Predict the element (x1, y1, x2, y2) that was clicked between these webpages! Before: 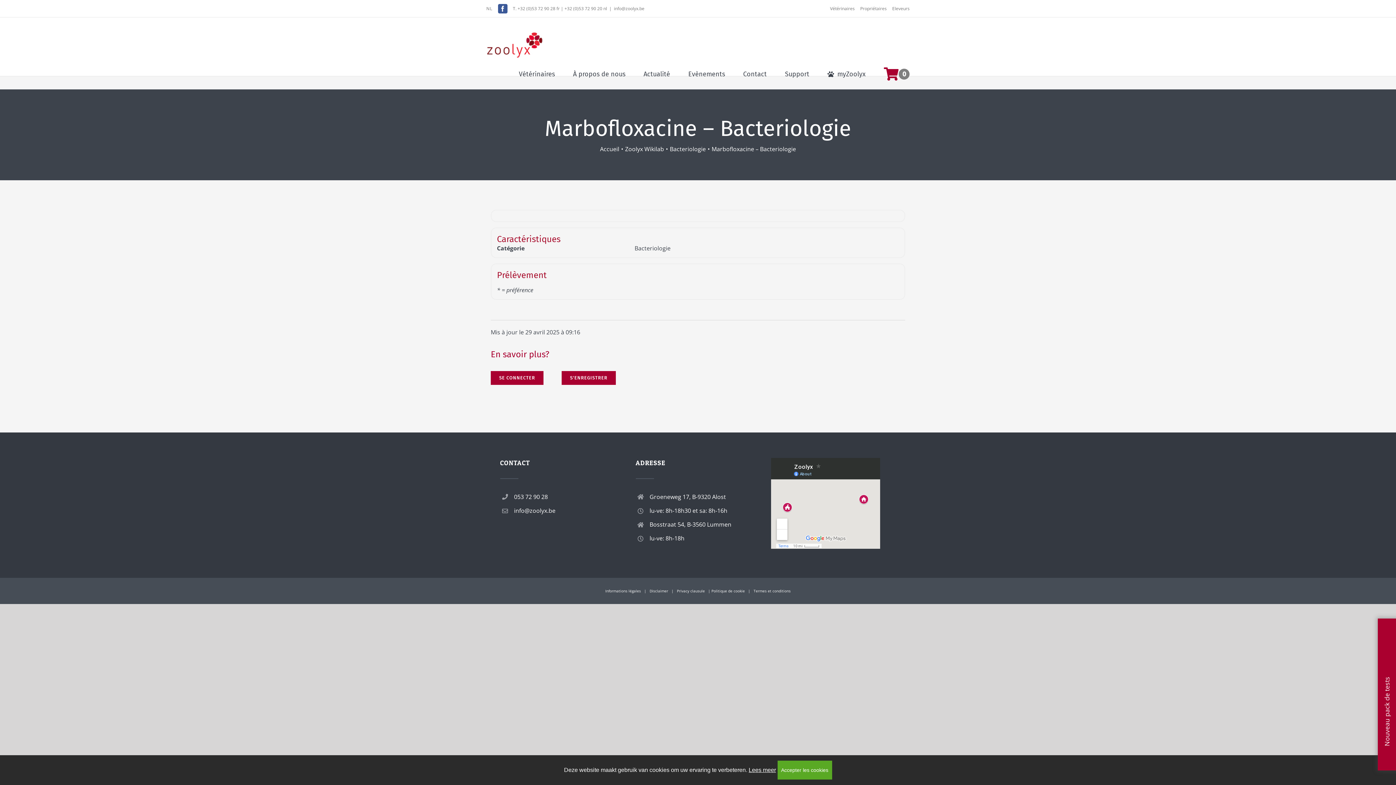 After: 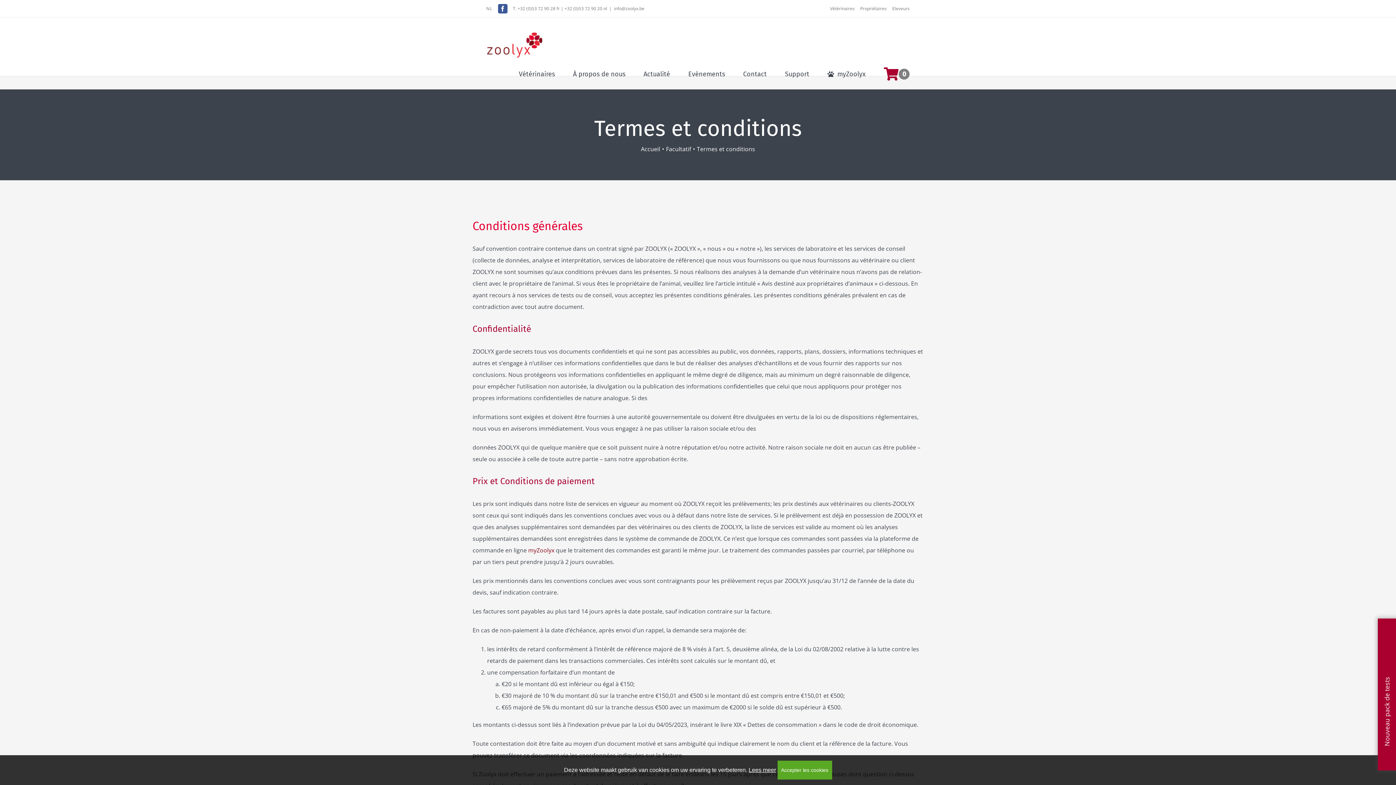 Action: label: Termes et conditions bbox: (753, 588, 790, 593)